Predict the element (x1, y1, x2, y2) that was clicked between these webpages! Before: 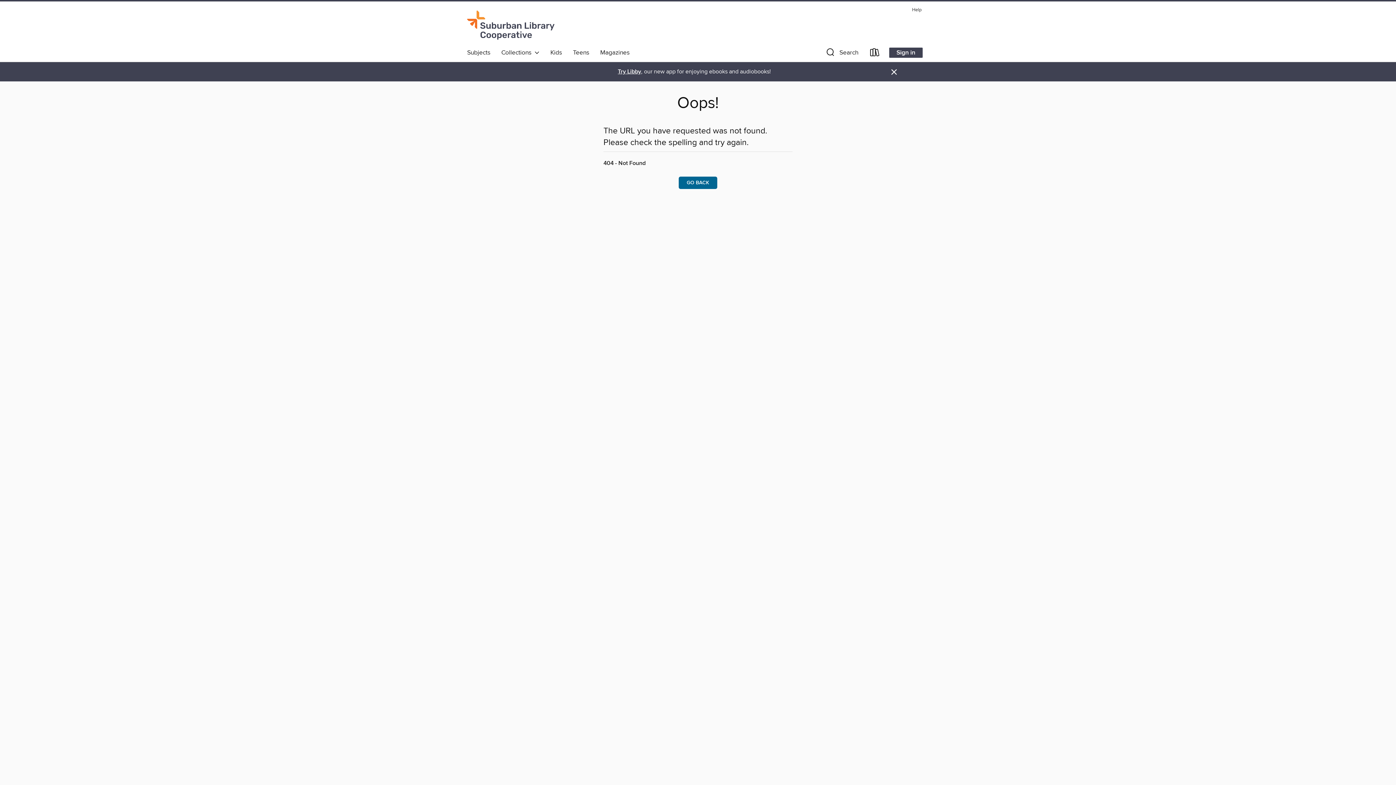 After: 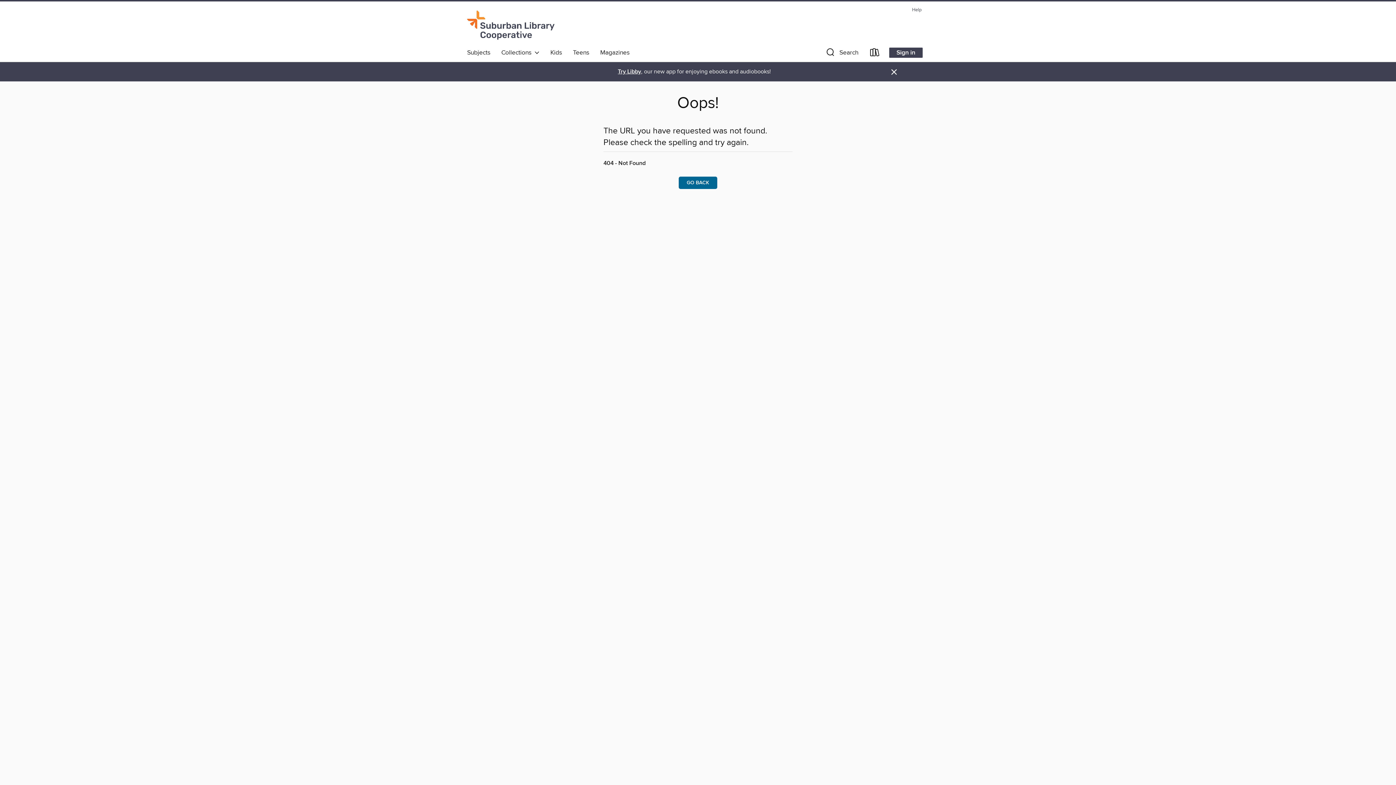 Action: bbox: (908, 5, 925, 14) label: Help